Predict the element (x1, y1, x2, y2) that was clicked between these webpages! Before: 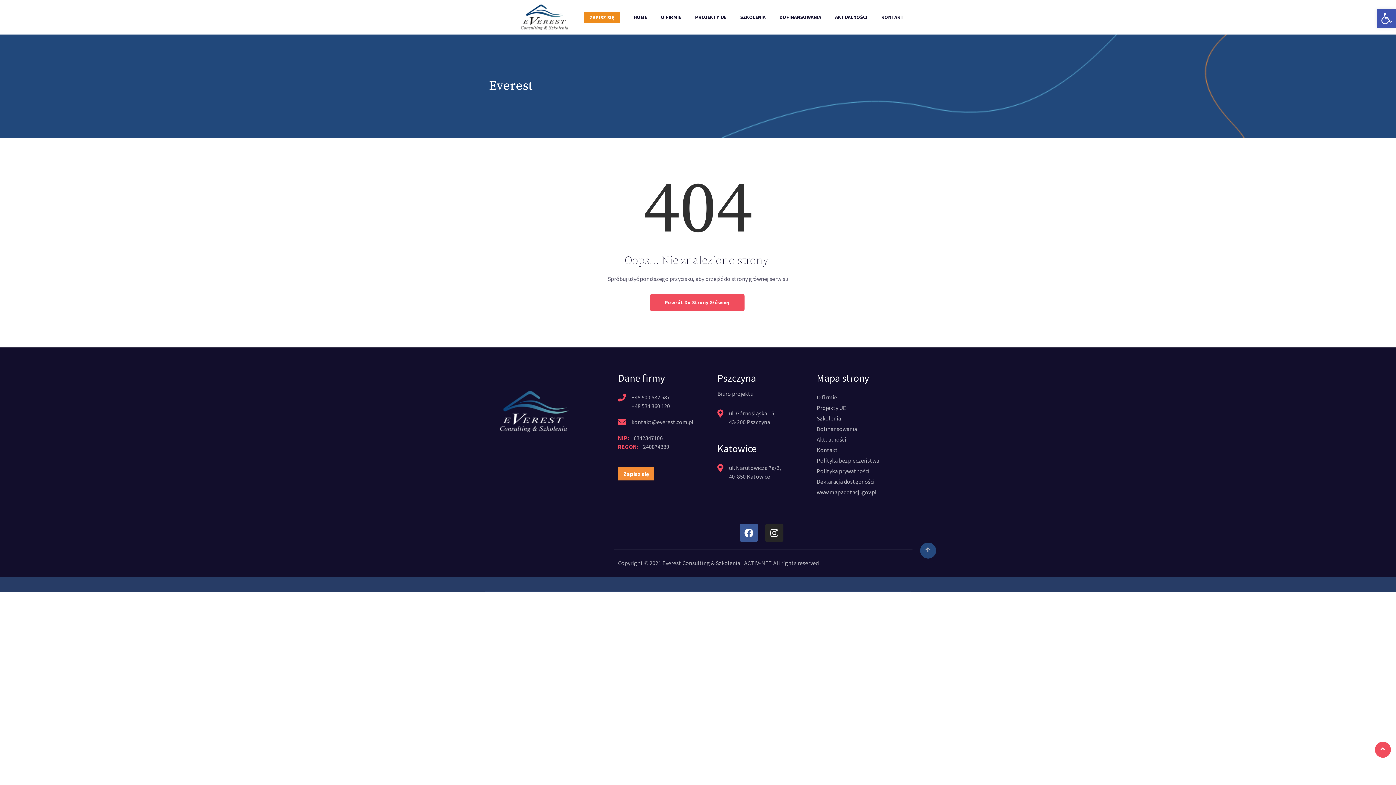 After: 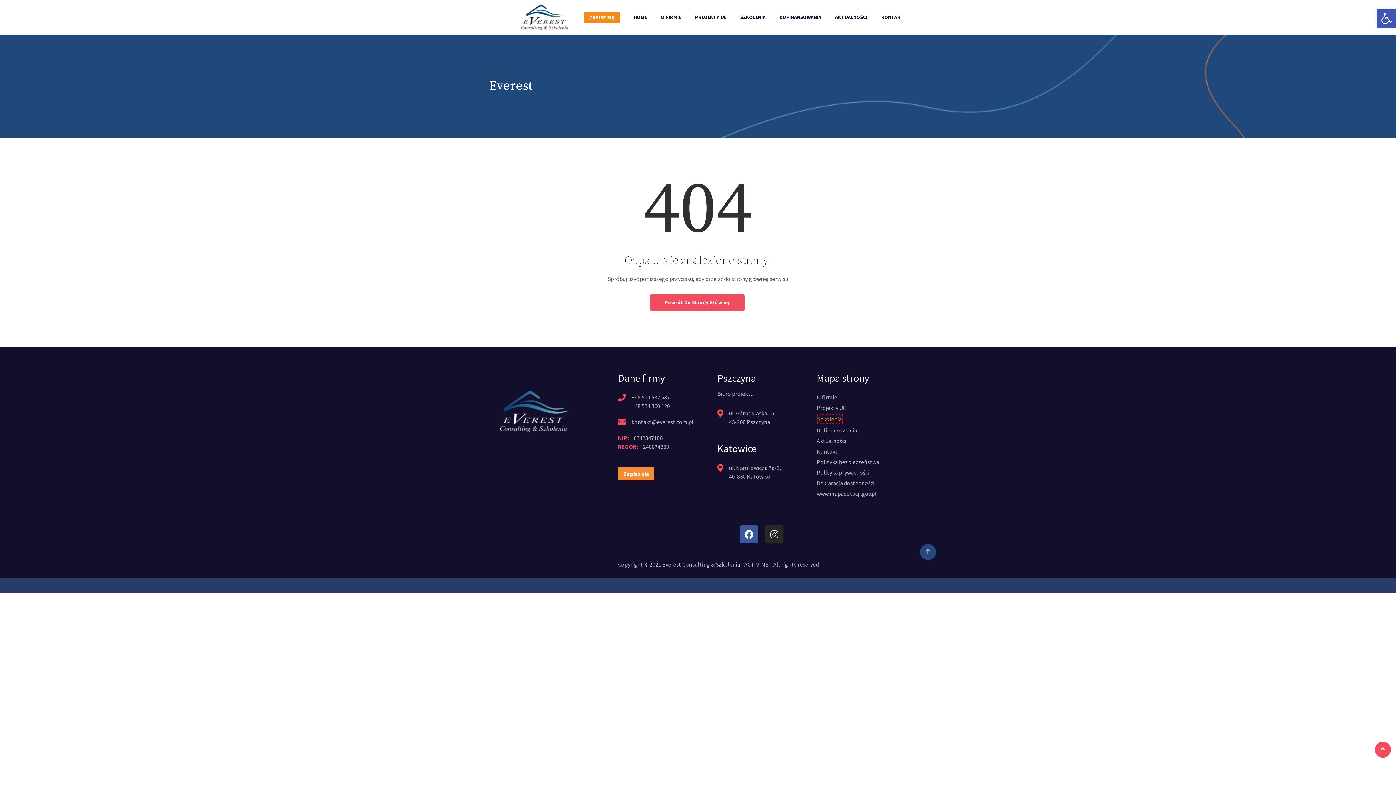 Action: bbox: (816, 414, 841, 422) label: Szkolenia